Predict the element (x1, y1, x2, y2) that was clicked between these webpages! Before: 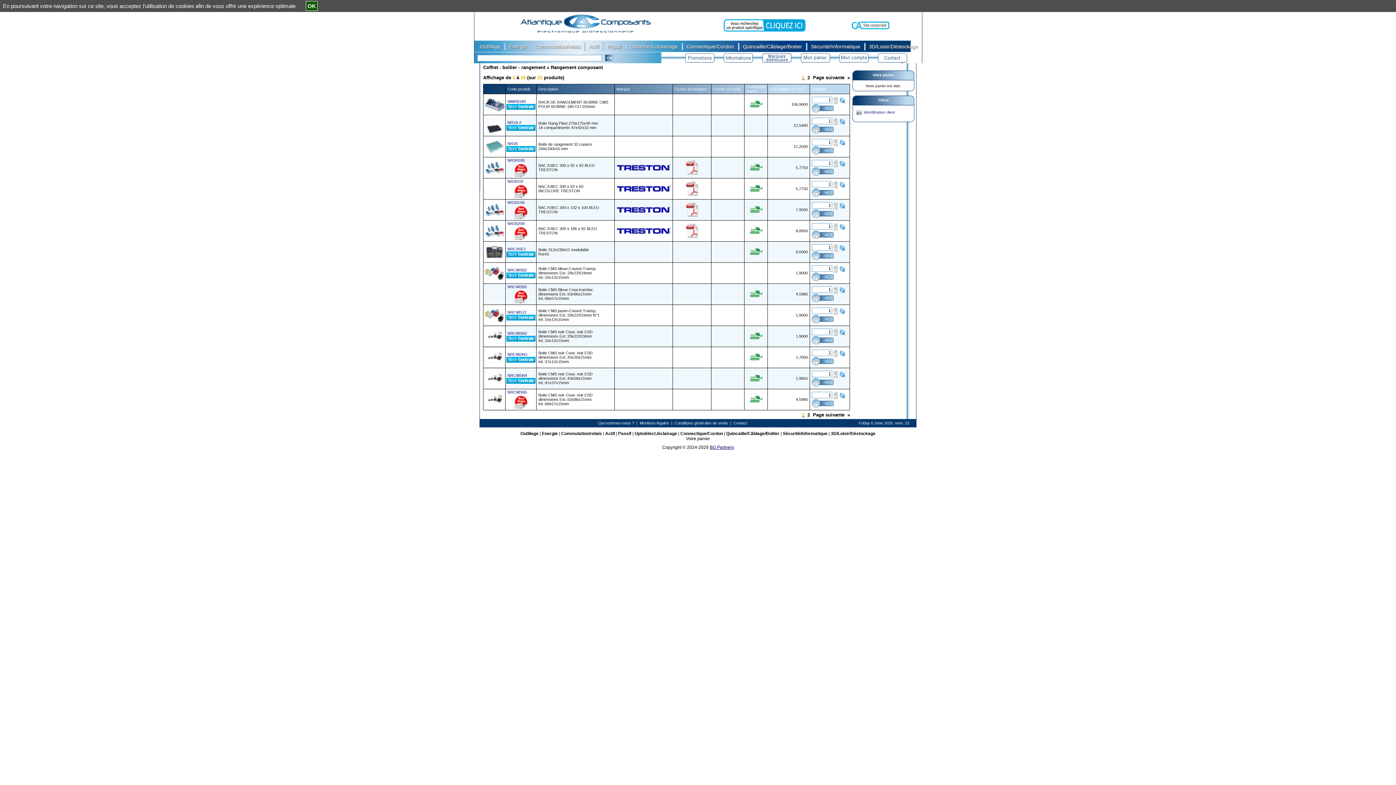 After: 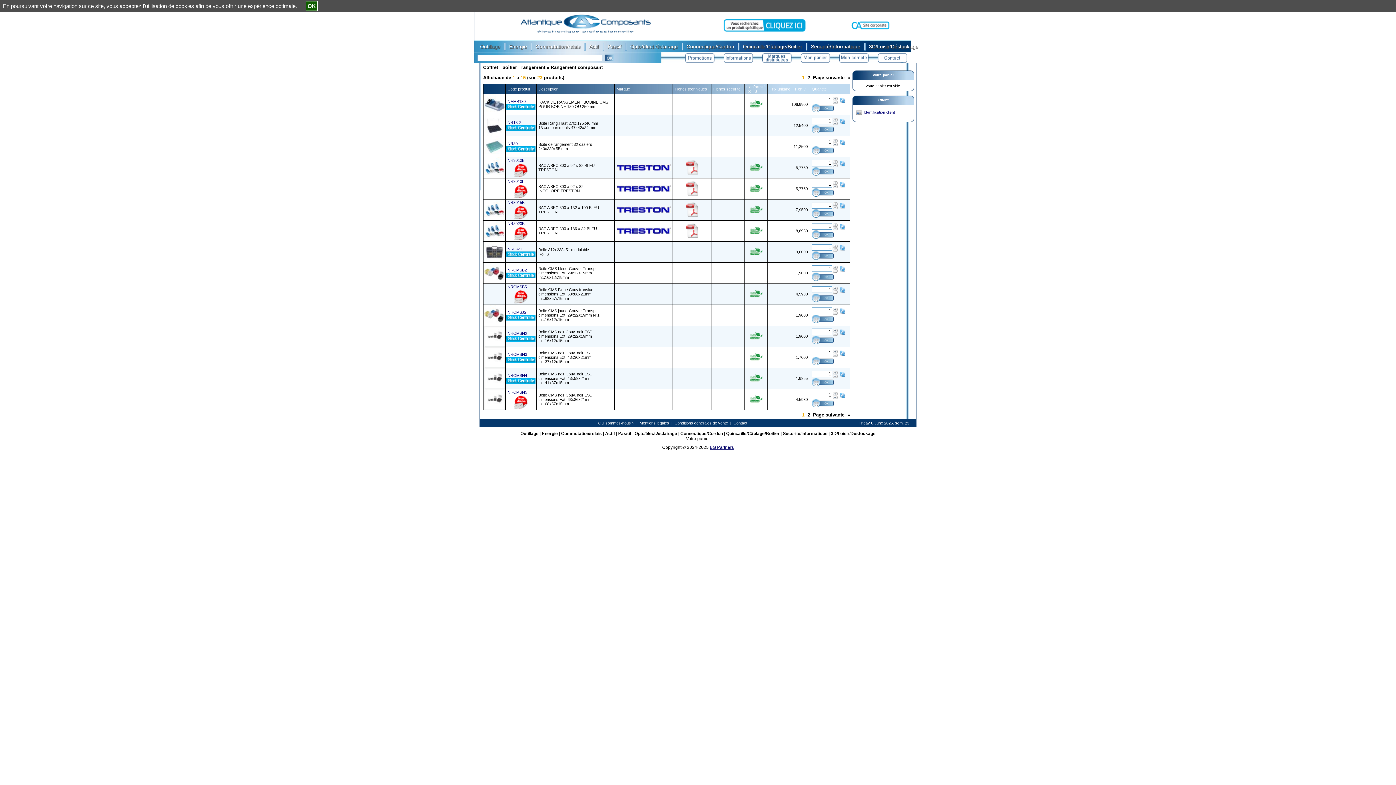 Action: label: 
 bbox: (839, 393, 845, 397)